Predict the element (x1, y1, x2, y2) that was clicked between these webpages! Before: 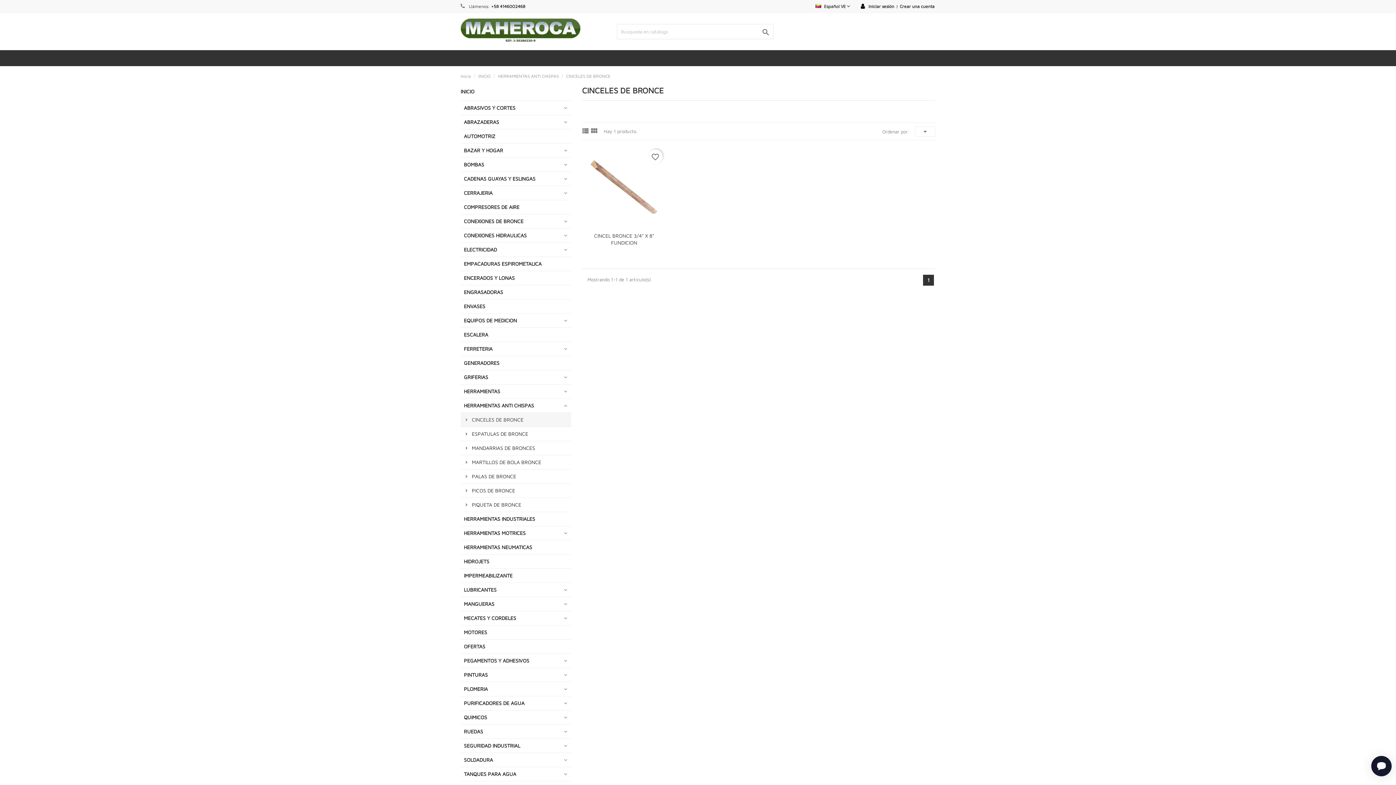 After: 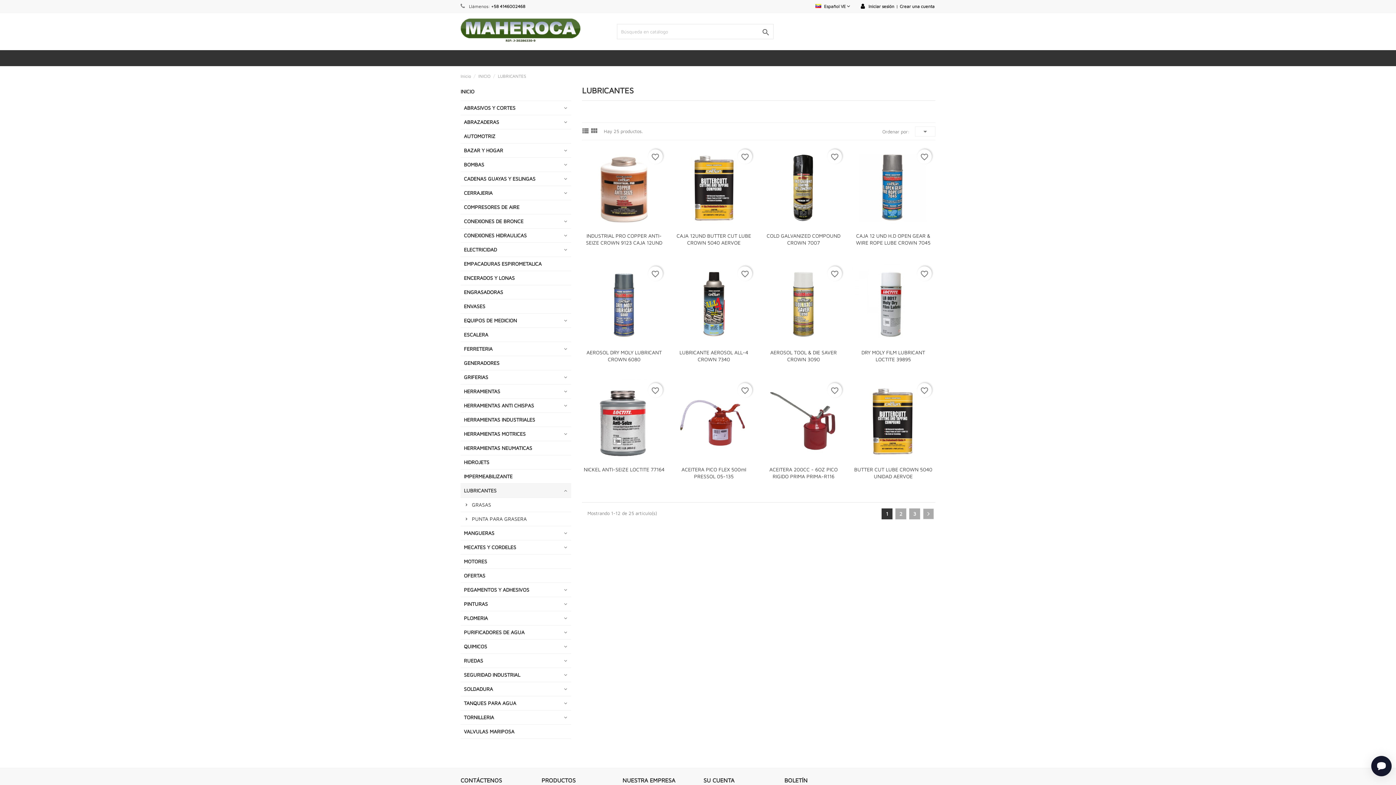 Action: label: LUBRICANTES bbox: (460, 583, 571, 597)